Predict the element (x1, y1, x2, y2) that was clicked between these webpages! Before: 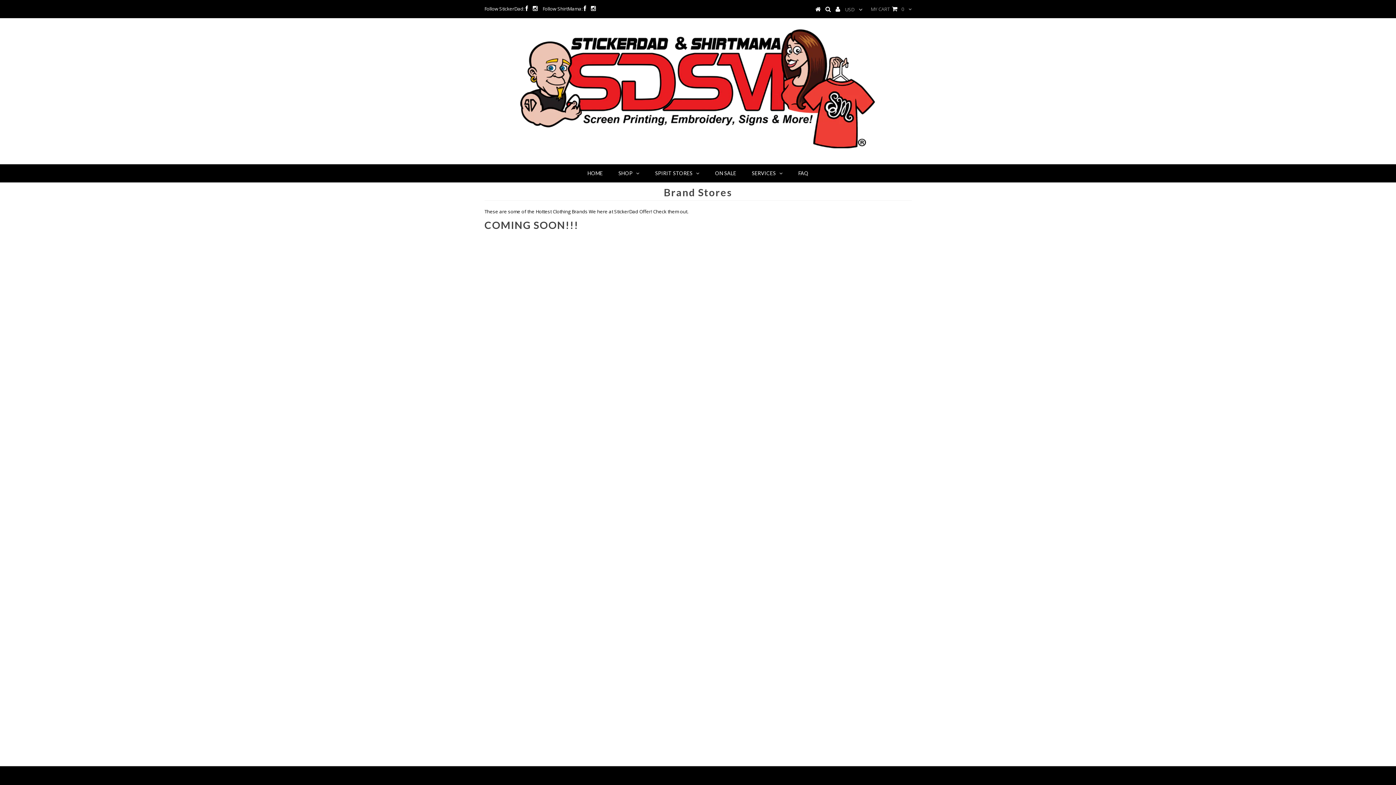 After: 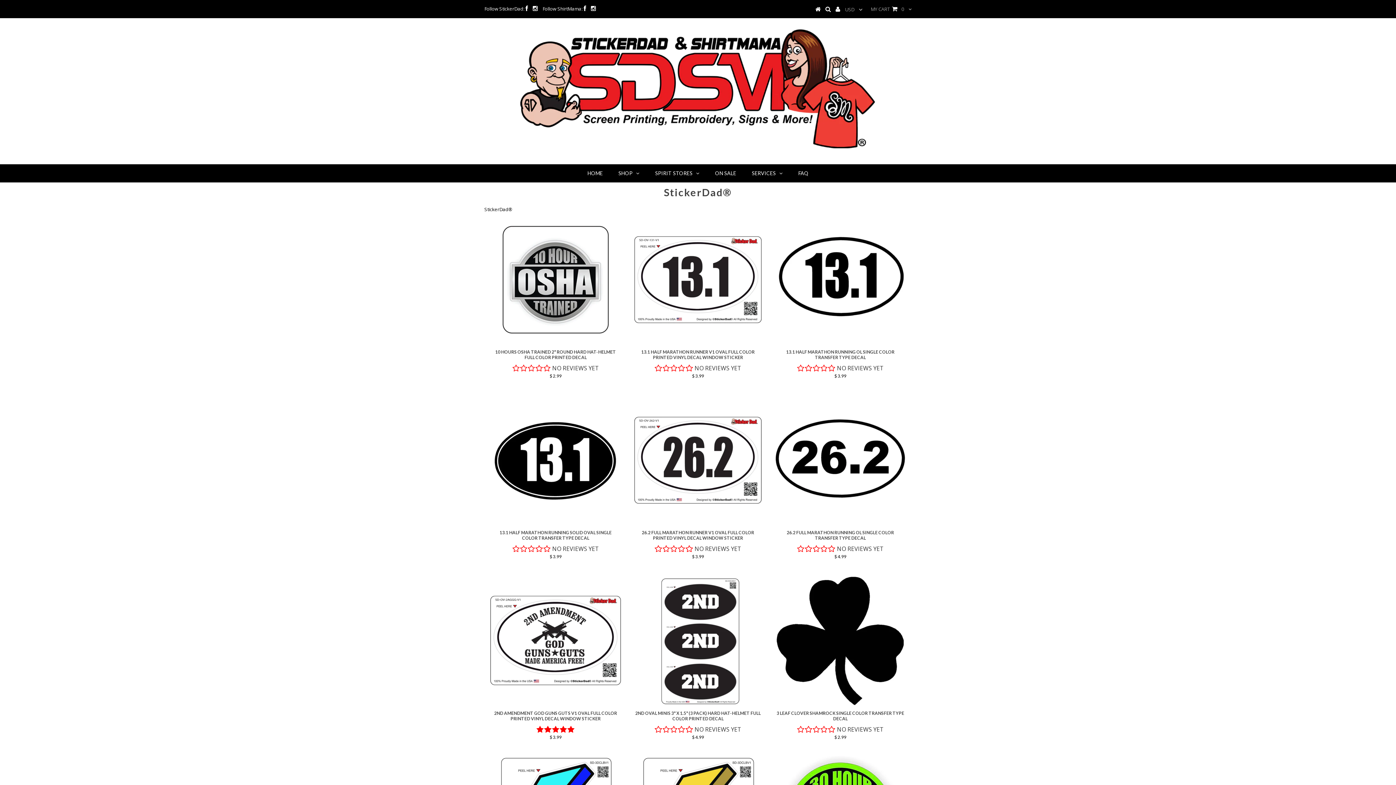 Action: label: SHOP bbox: (611, 164, 646, 182)